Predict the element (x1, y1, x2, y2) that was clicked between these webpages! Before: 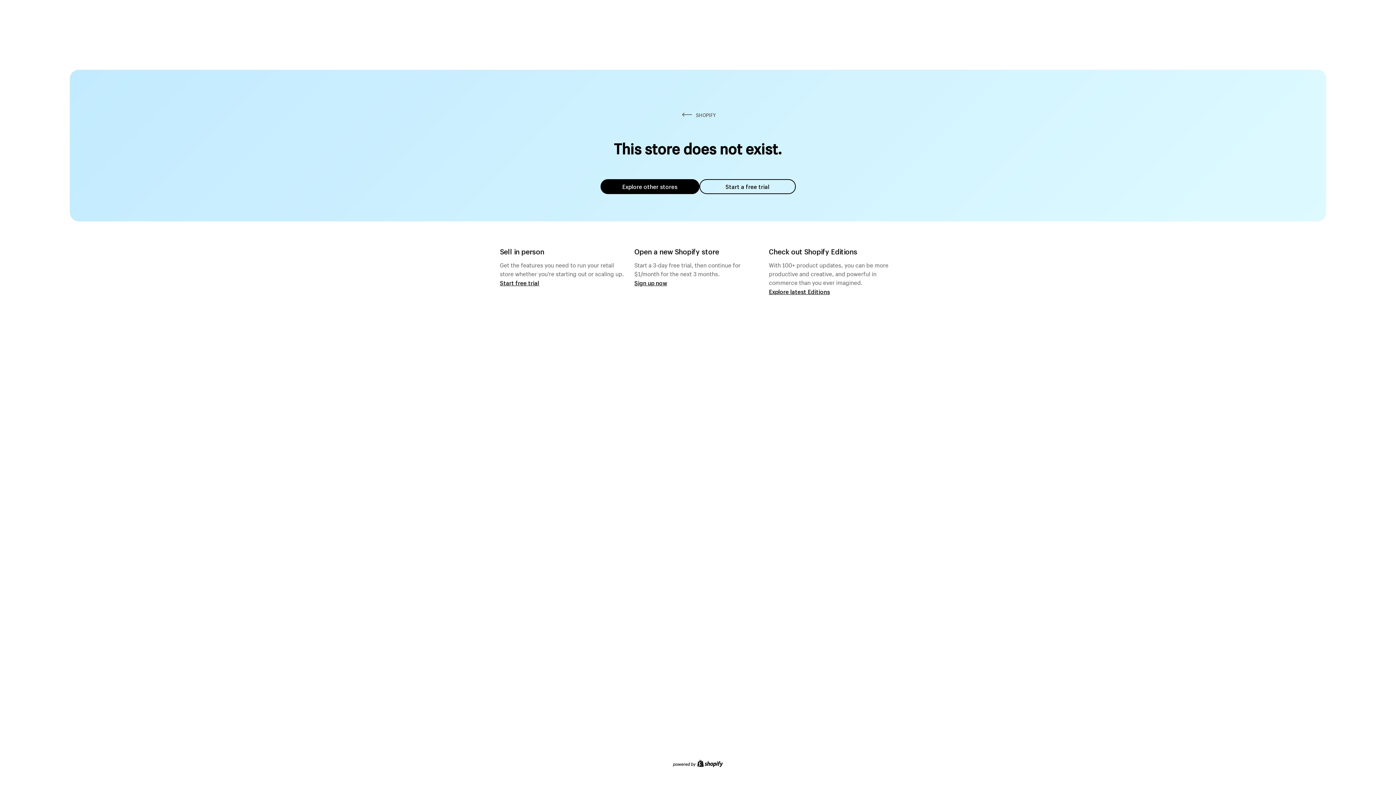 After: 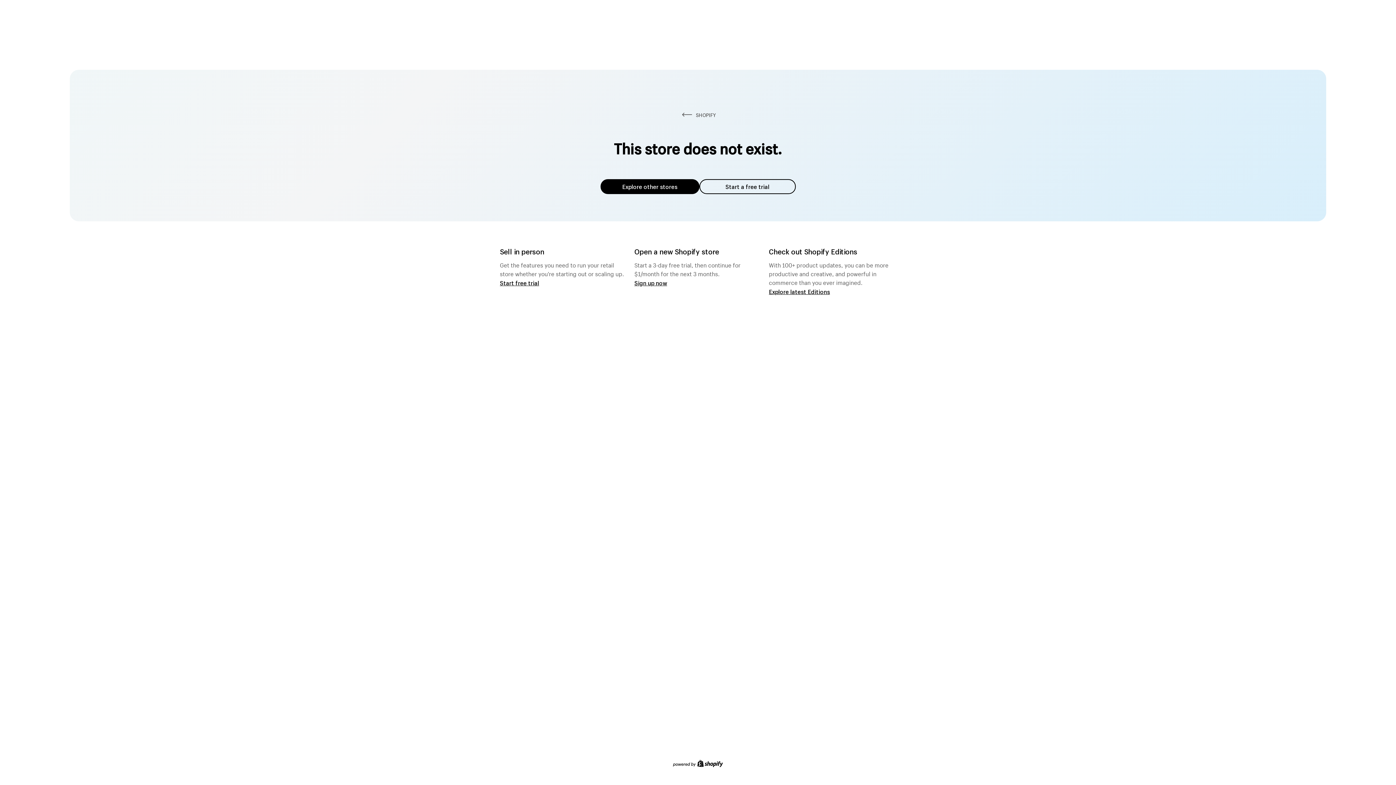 Action: label: Start a free trial bbox: (699, 179, 795, 194)